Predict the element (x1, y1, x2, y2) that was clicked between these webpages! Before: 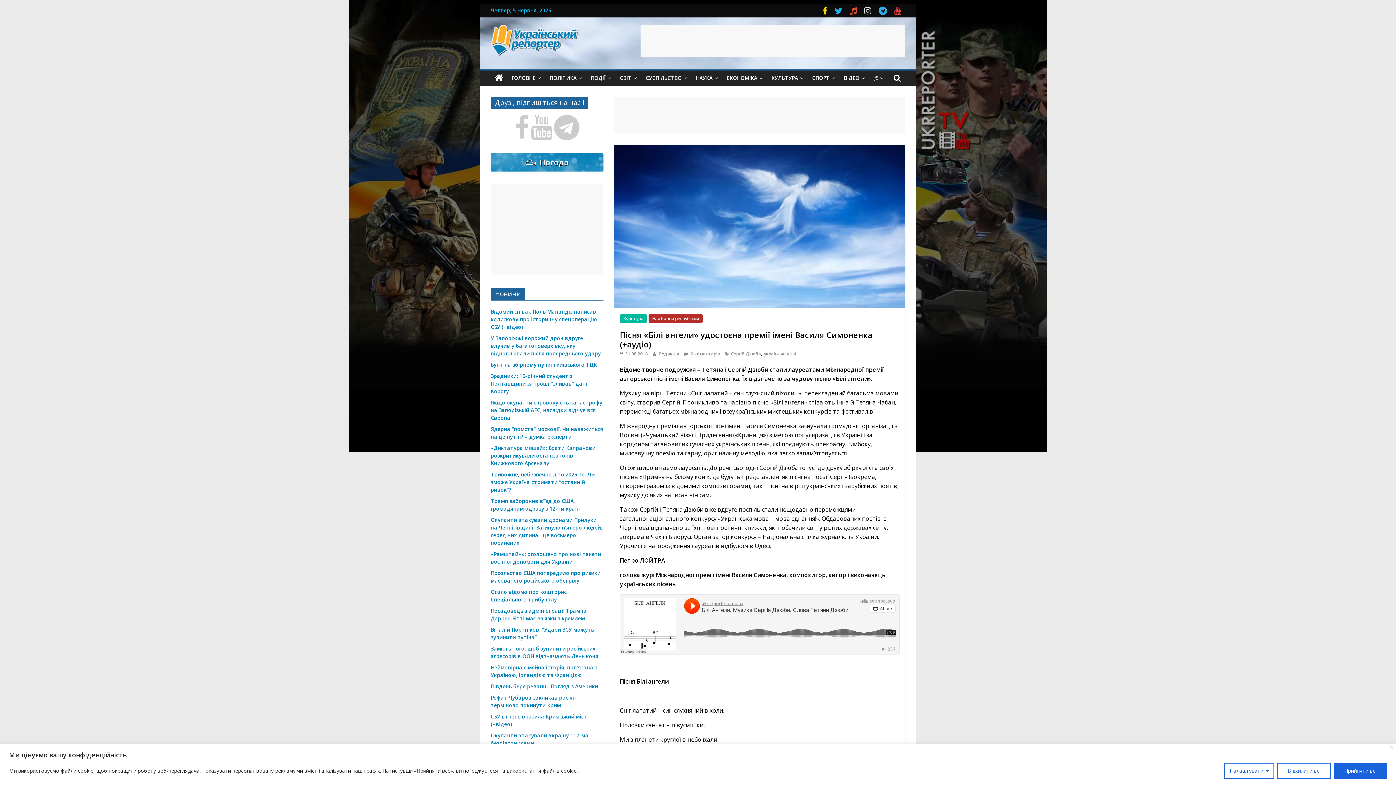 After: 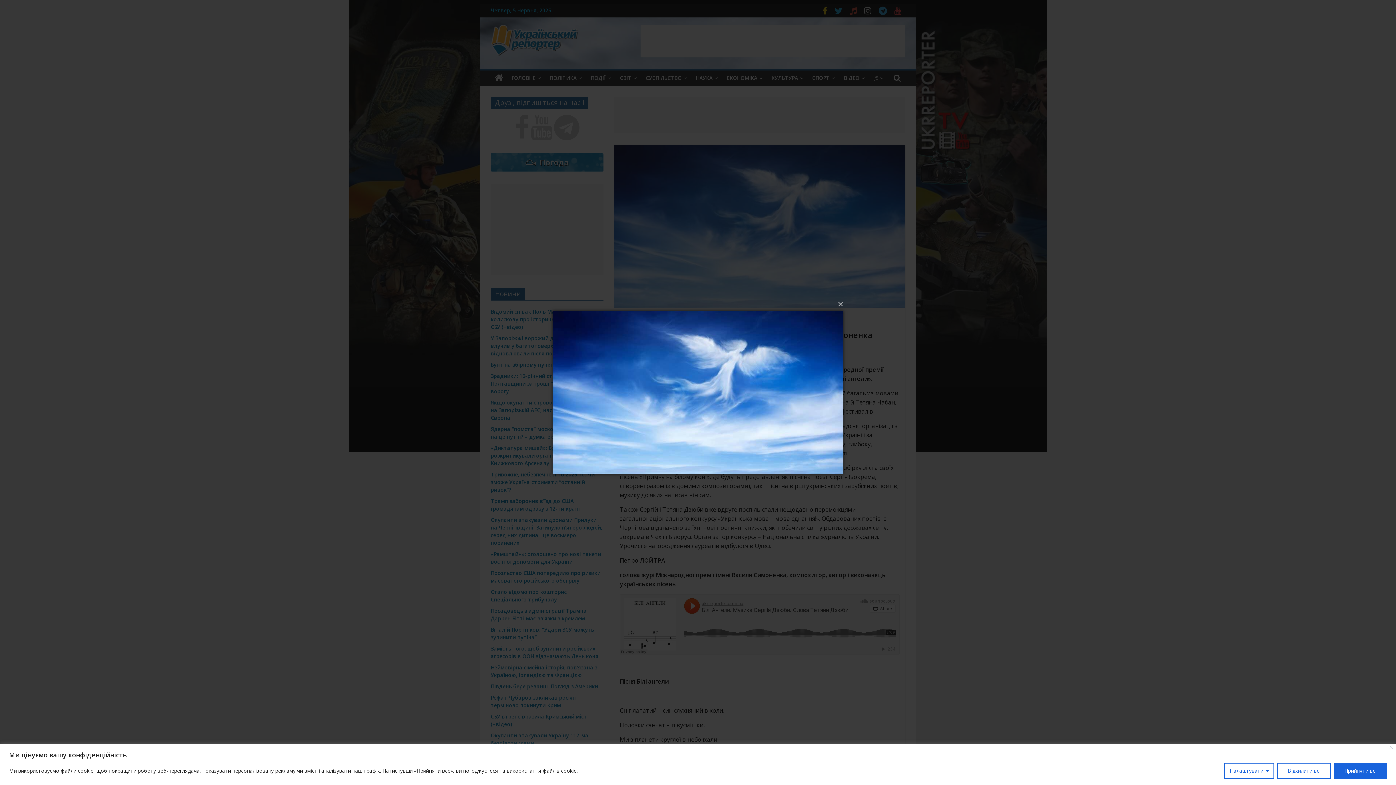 Action: bbox: (614, 145, 905, 153)